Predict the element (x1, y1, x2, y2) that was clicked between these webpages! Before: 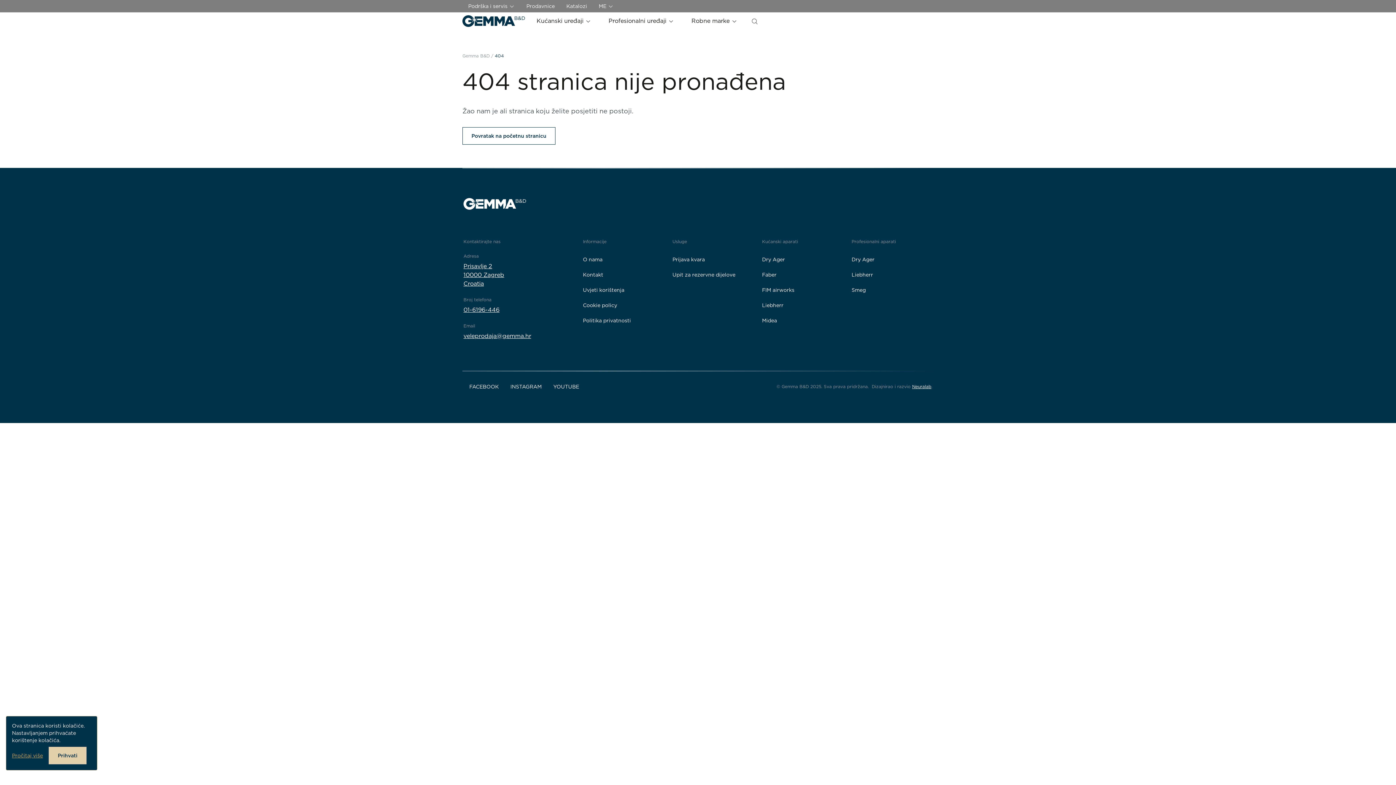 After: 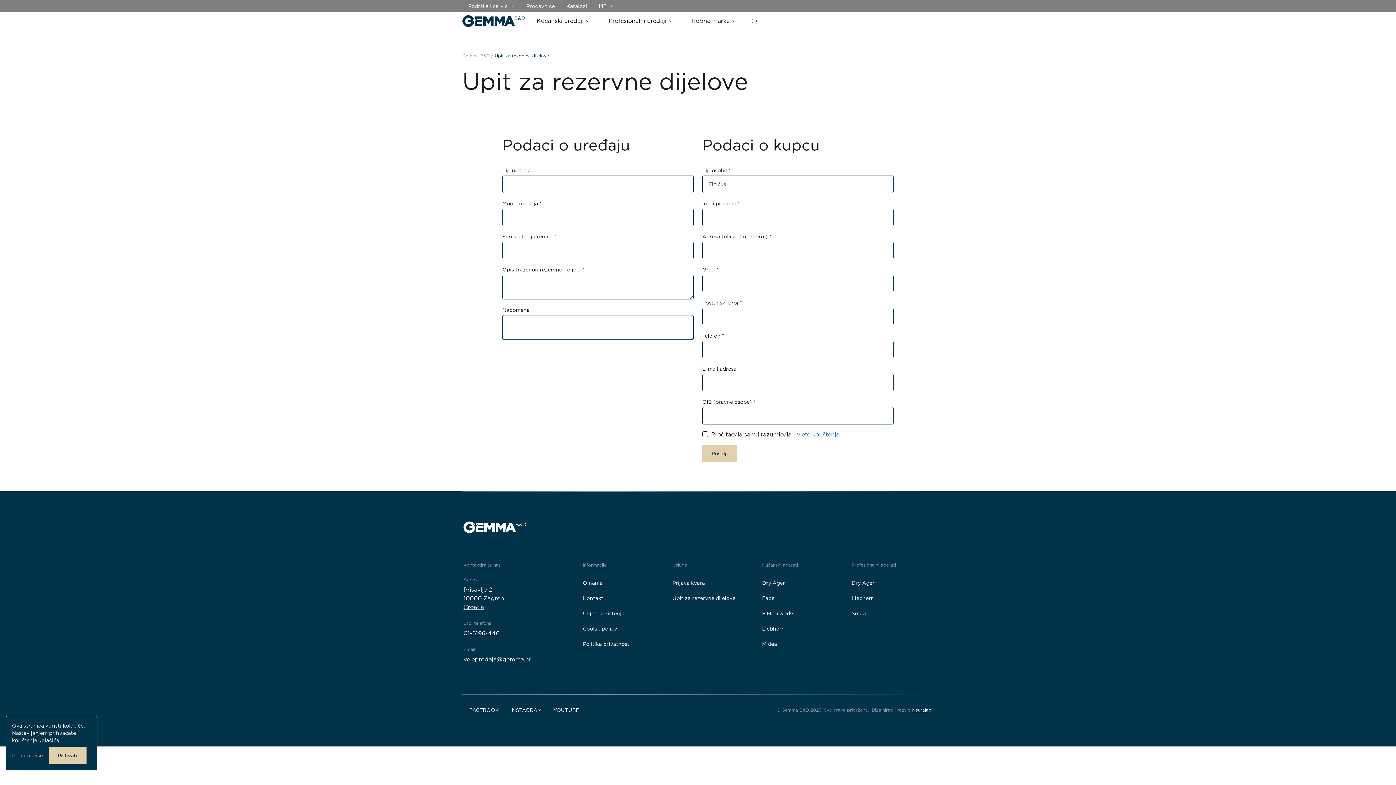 Action: bbox: (672, 268, 735, 281) label: Upit za rezervne dijelove